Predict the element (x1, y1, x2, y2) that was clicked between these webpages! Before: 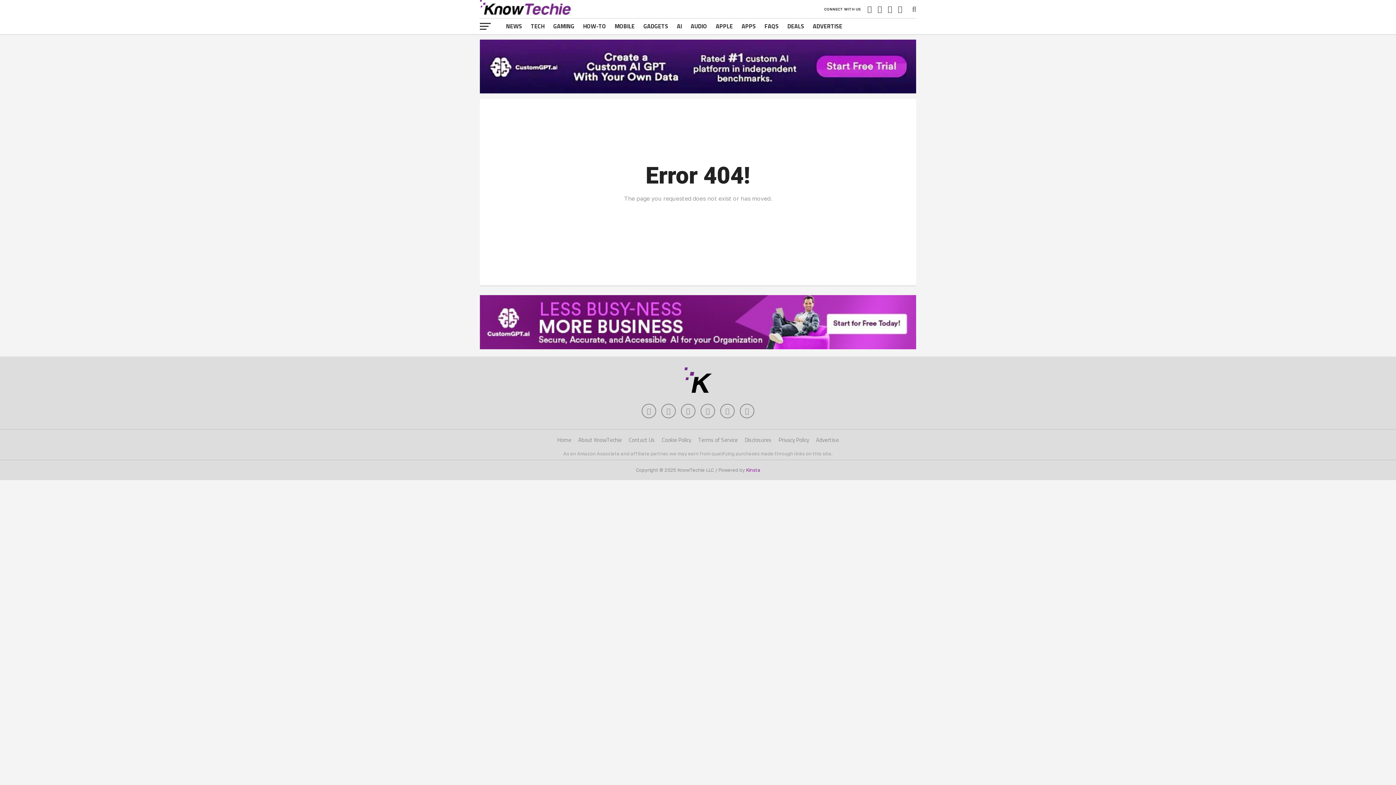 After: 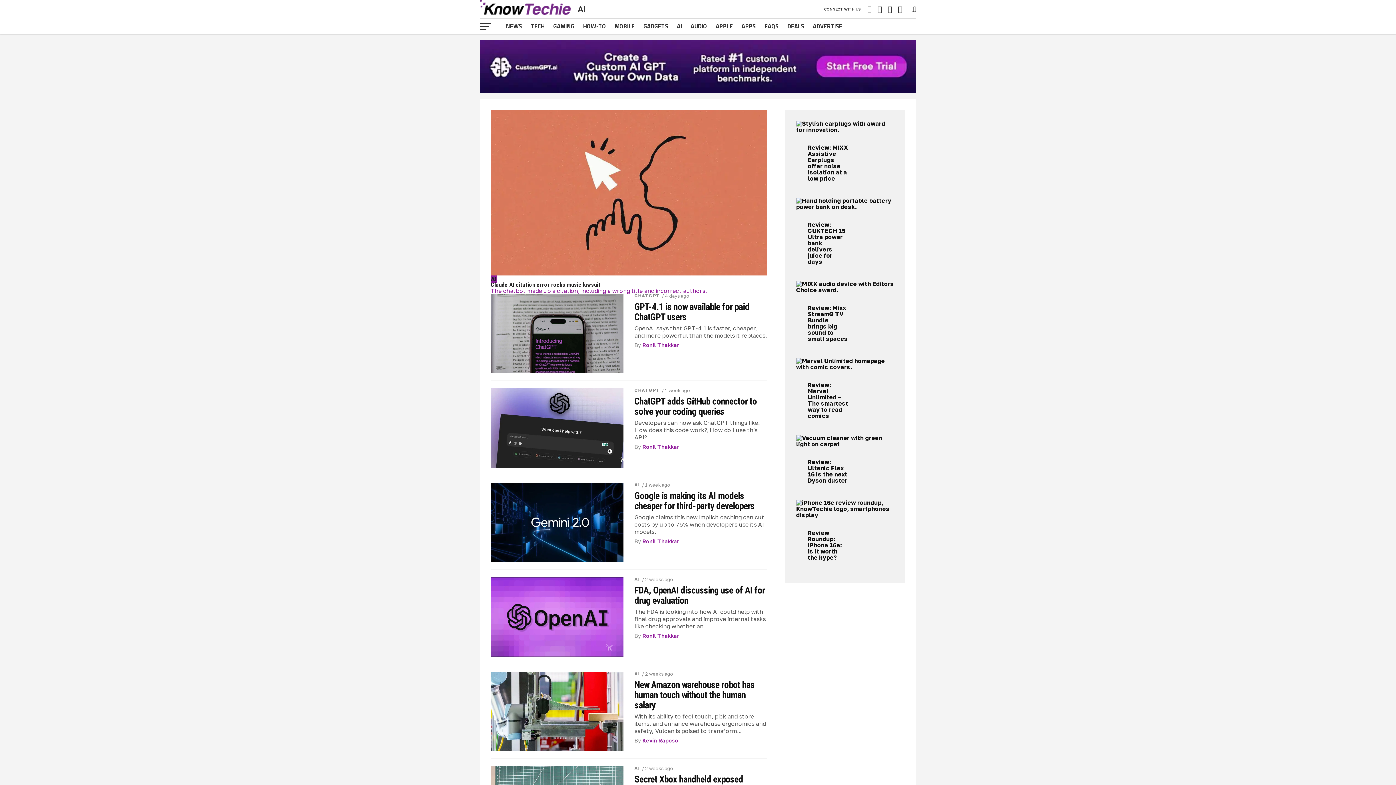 Action: bbox: (672, 18, 686, 34) label: AI